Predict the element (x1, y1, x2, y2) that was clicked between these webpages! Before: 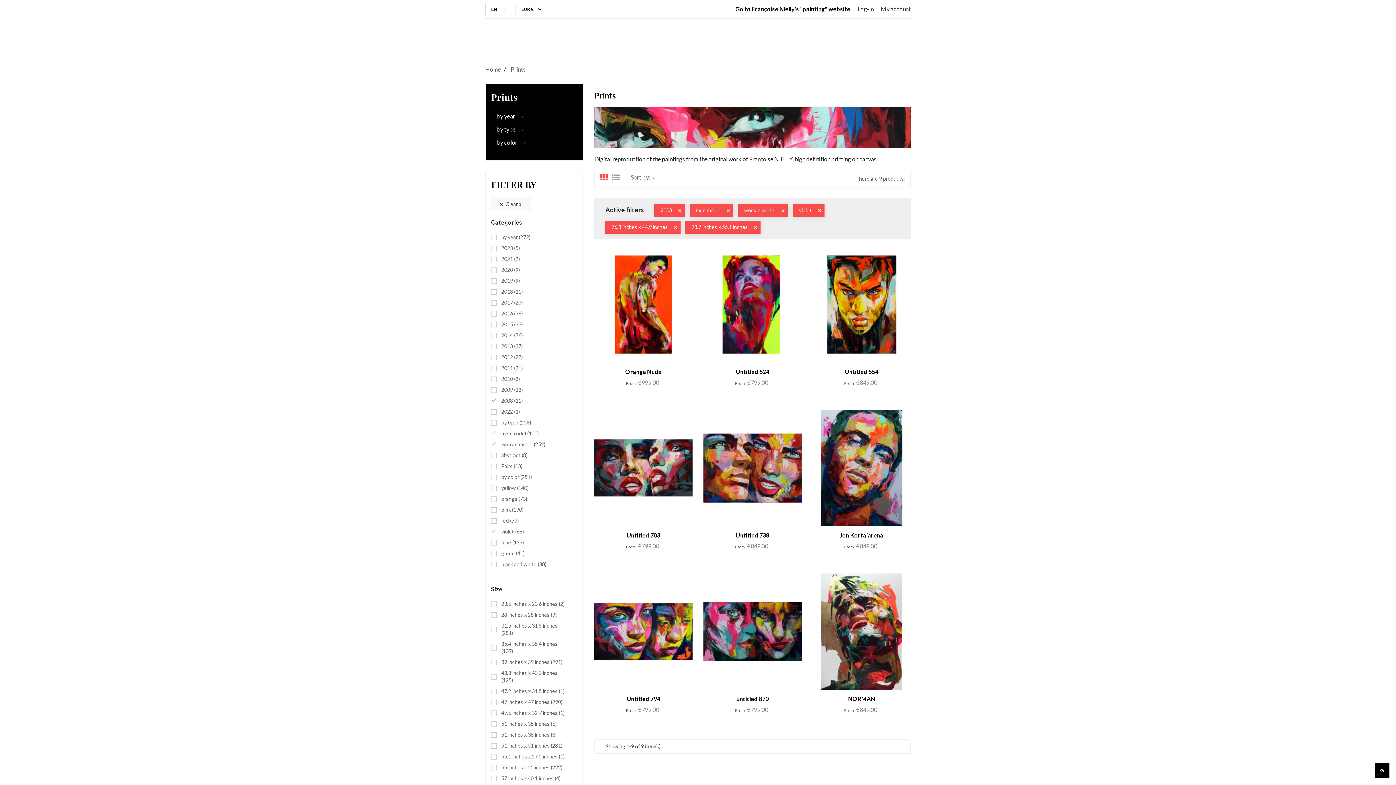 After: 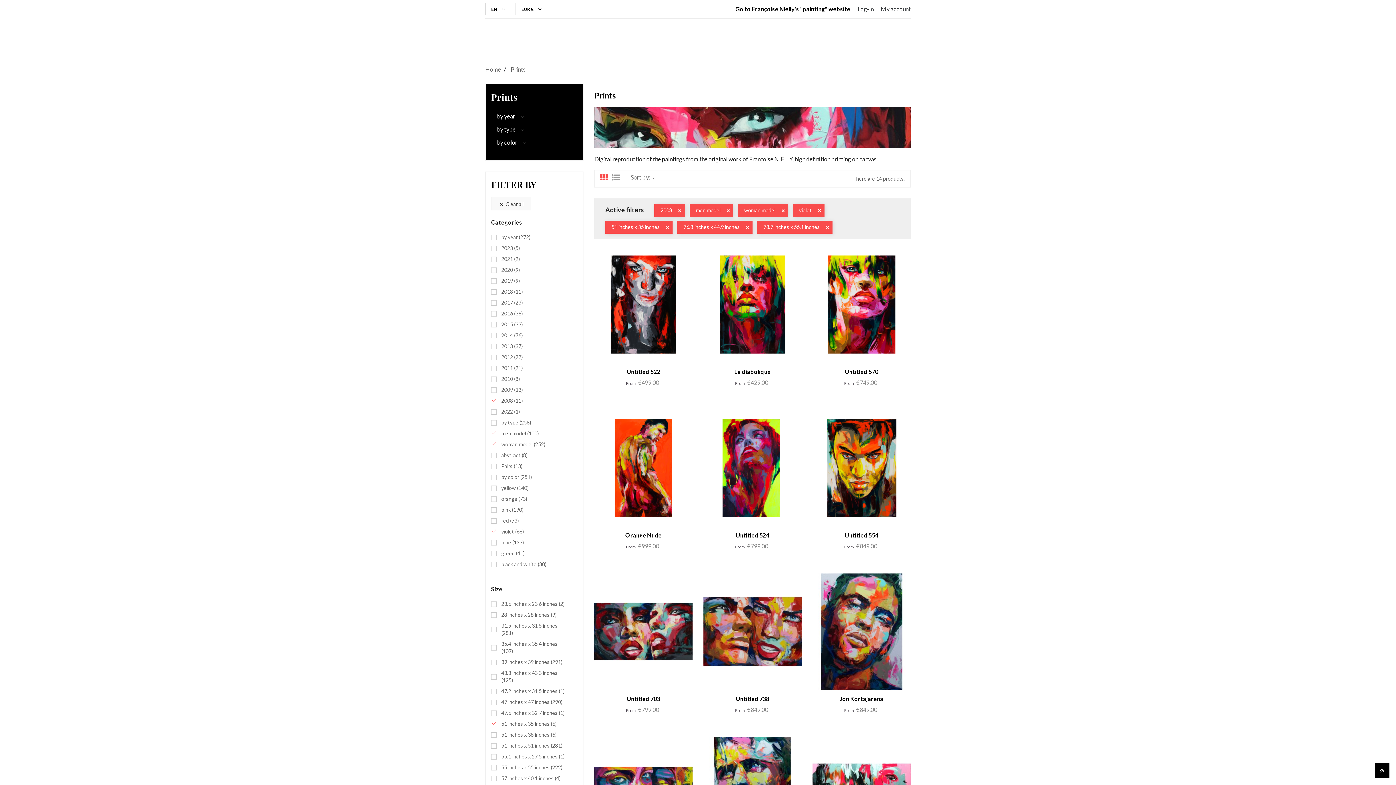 Action: bbox: (501, 720, 556, 728) label: 51 inches x 35 inches (6)